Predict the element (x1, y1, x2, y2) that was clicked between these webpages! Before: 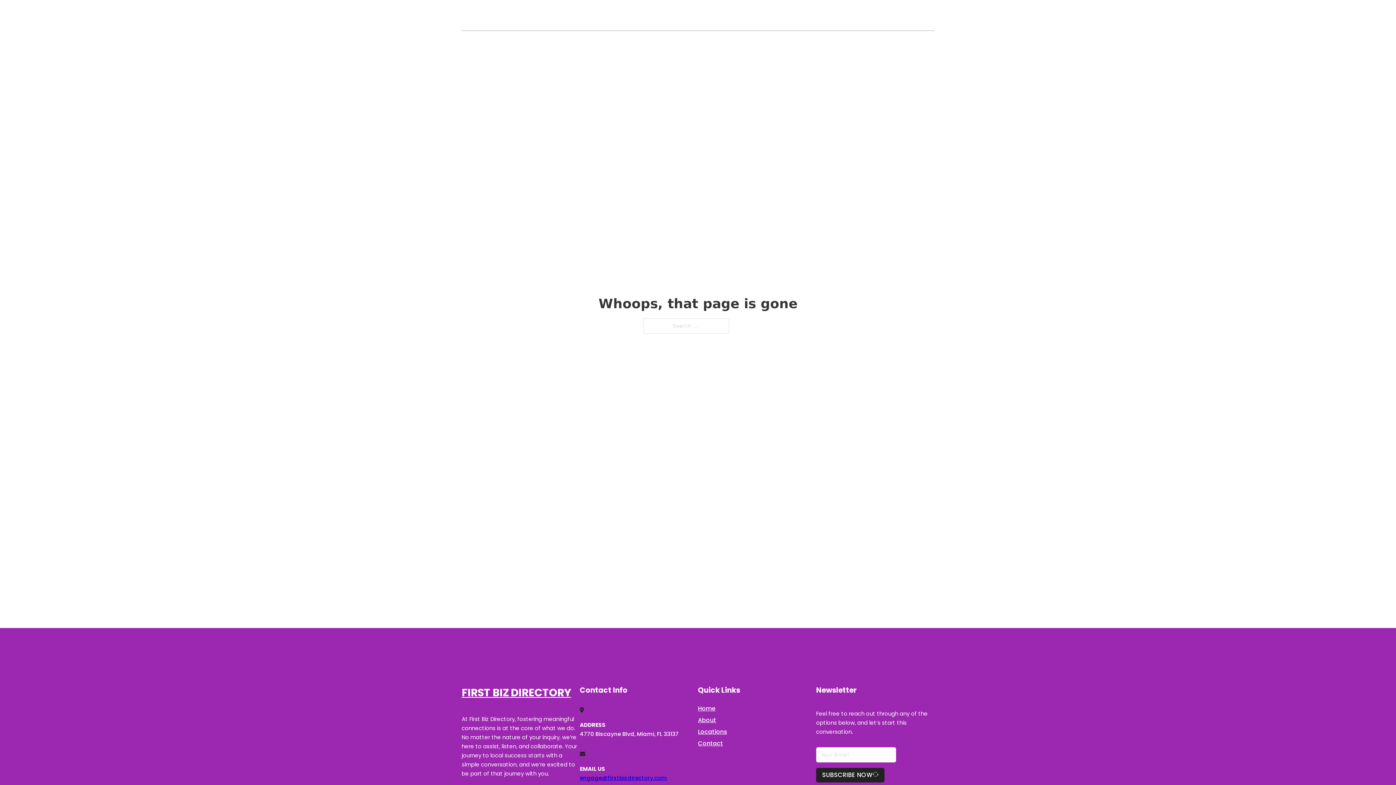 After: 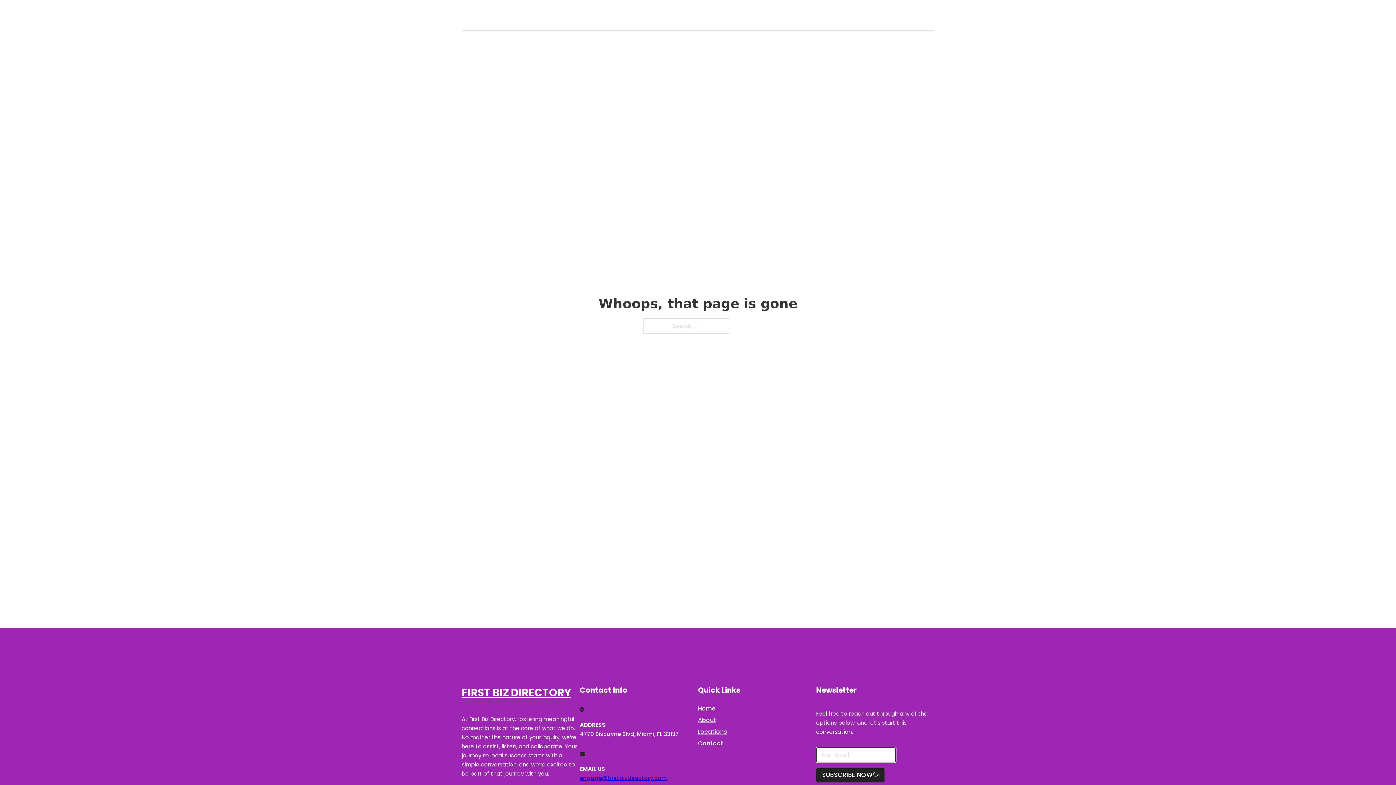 Action: label: SUBSCRIBE NOW bbox: (816, 768, 884, 782)